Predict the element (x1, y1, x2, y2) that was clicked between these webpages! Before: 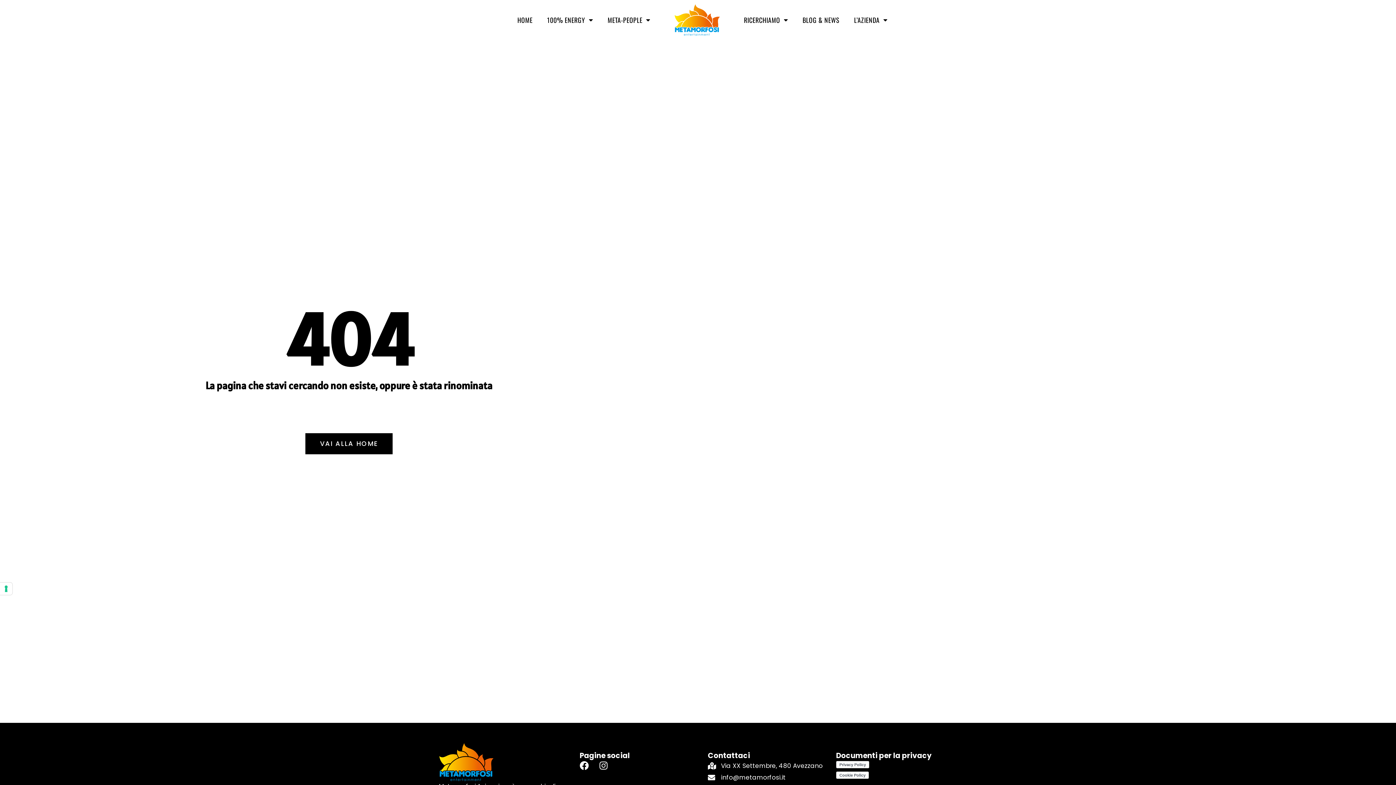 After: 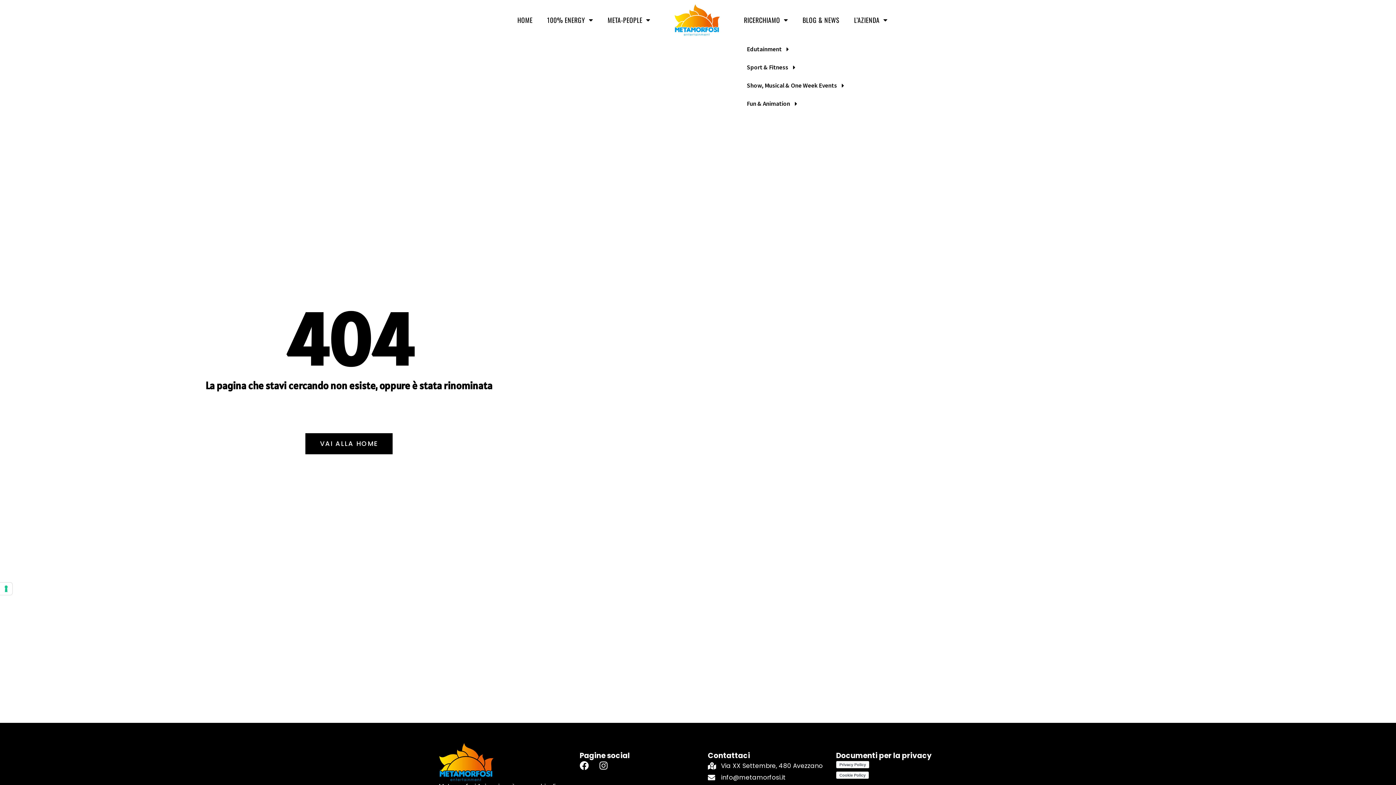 Action: label: RICERCHIAMO bbox: (736, 16, 795, 23)